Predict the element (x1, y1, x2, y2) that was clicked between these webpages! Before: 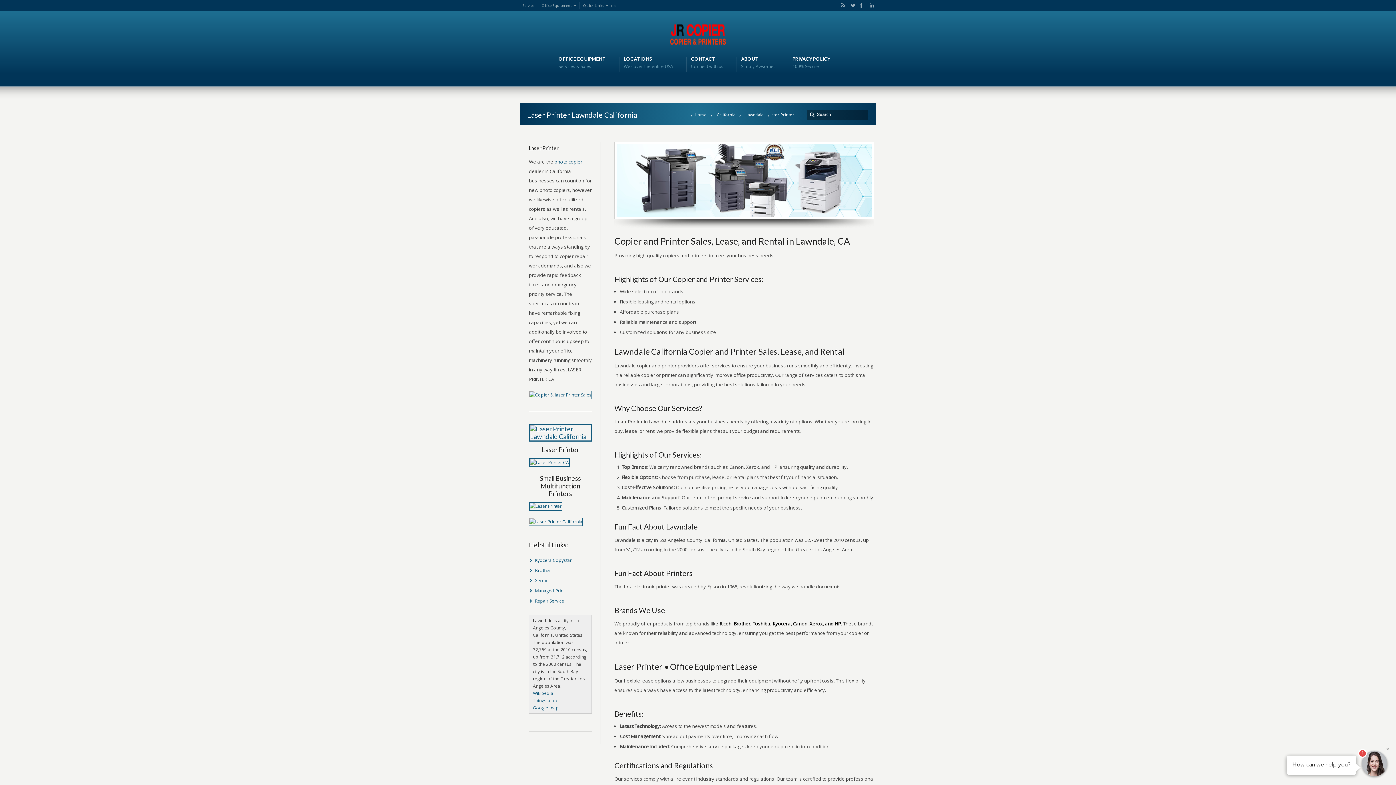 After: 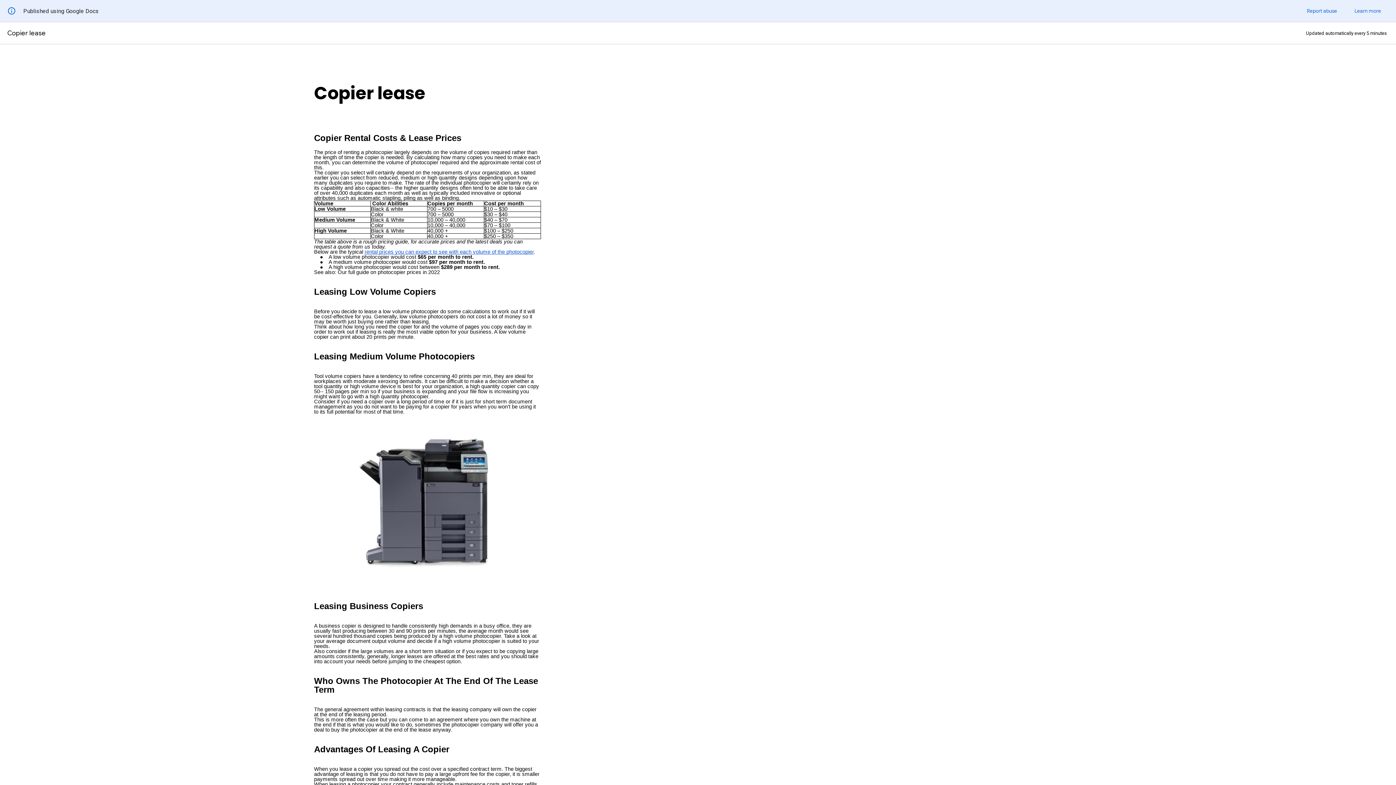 Action: label: Managed Print bbox: (535, 588, 565, 594)